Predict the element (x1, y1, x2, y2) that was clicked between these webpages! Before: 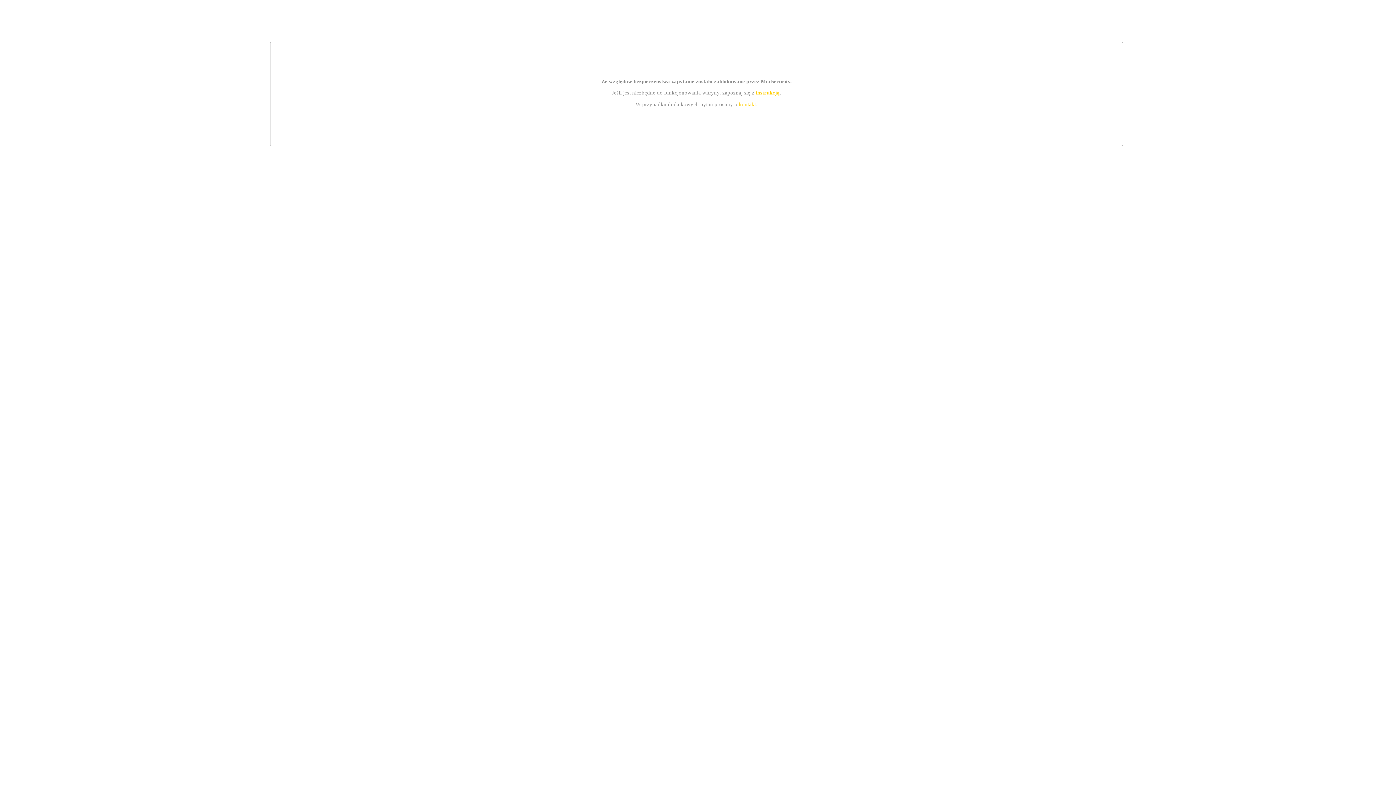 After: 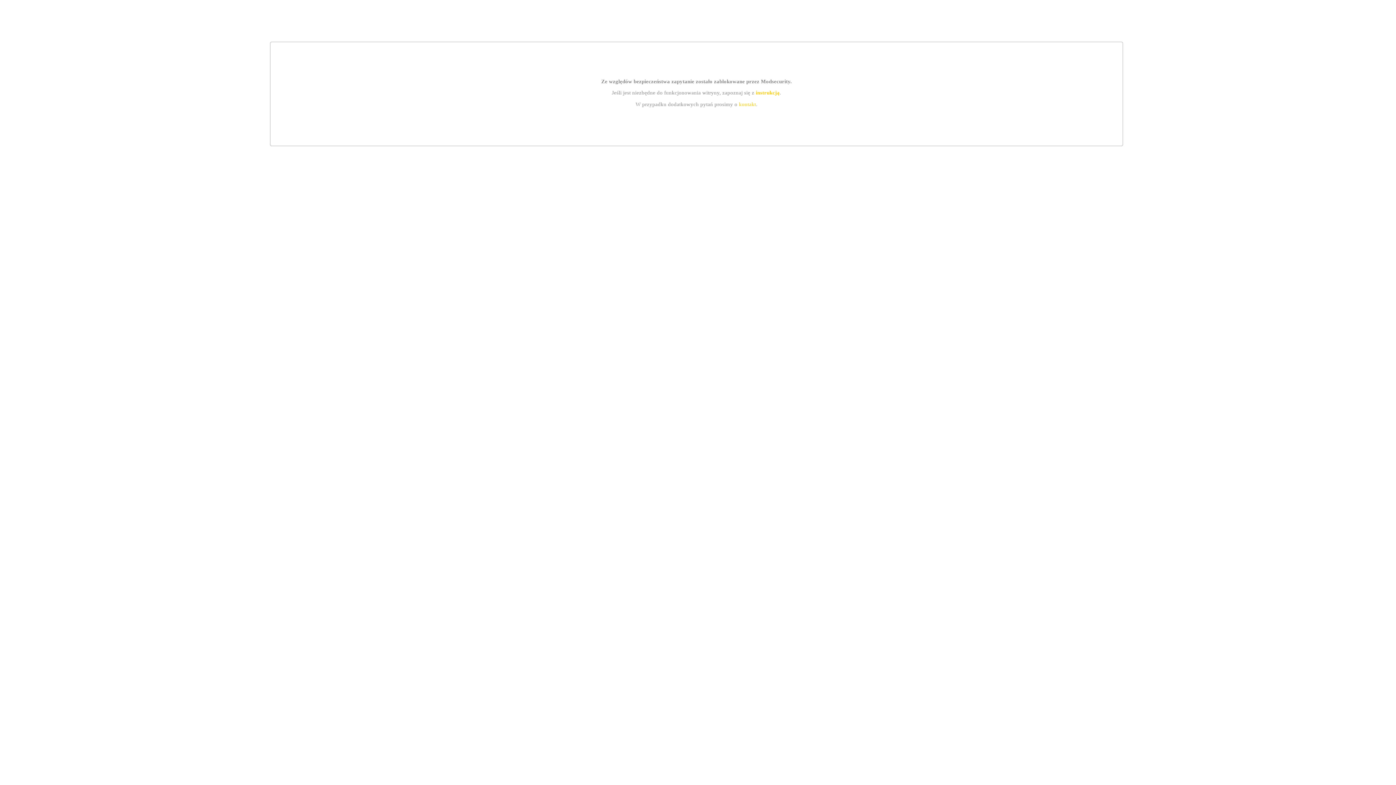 Action: bbox: (739, 101, 756, 107) label: kontakt